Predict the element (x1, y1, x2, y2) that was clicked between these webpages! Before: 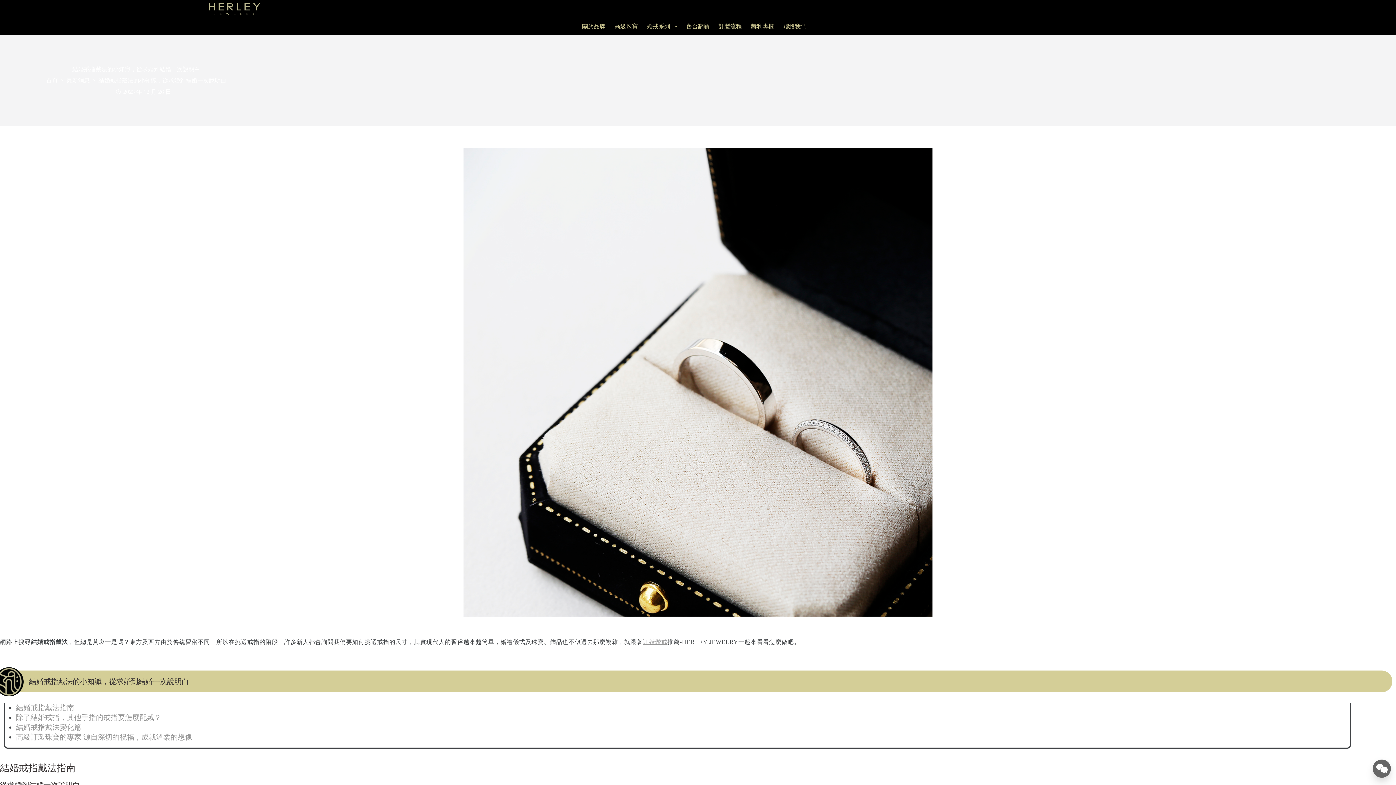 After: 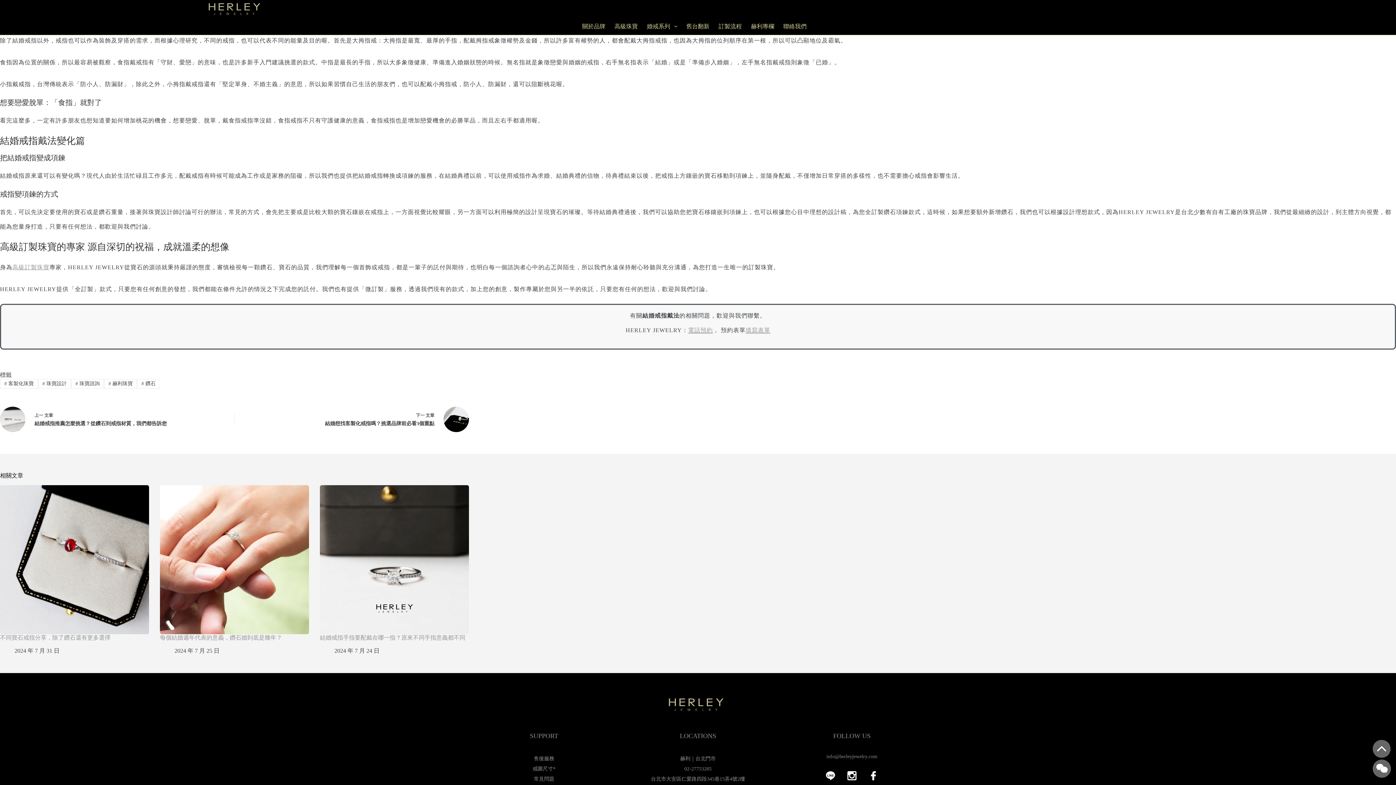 Action: bbox: (16, 713, 161, 721) label: 除了結婚戒指，其他手指的戒指要怎麼配戴？